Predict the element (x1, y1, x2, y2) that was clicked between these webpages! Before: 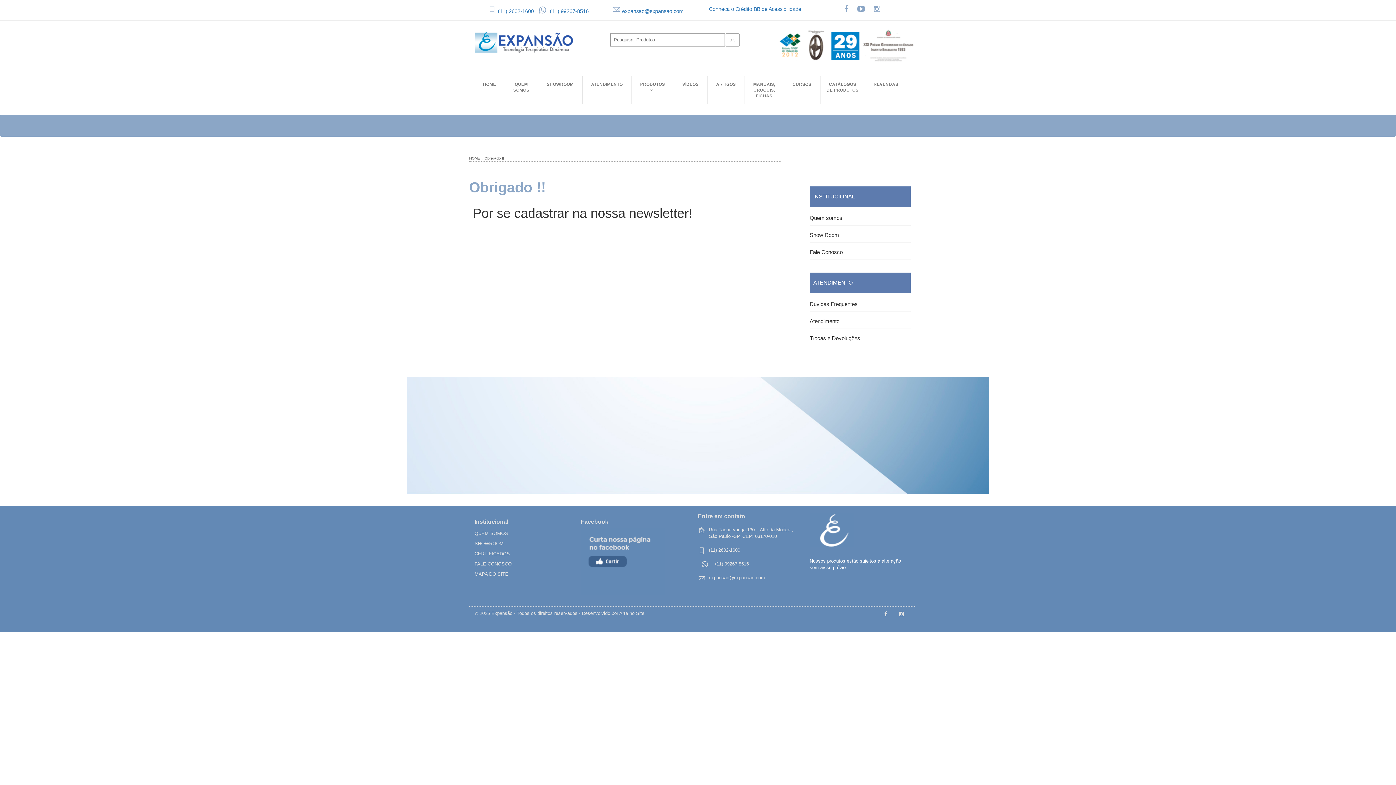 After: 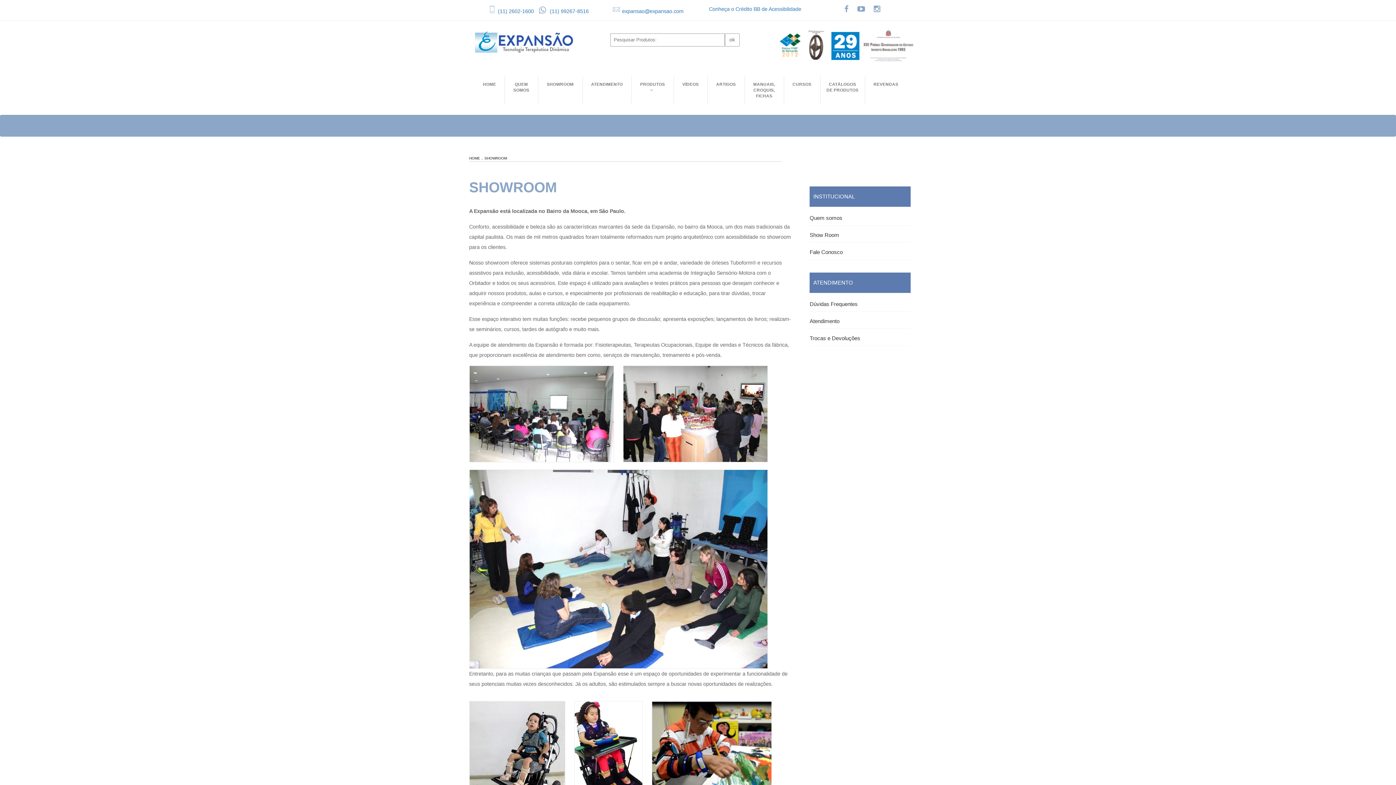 Action: bbox: (538, 76, 582, 92) label: SHOWROOM